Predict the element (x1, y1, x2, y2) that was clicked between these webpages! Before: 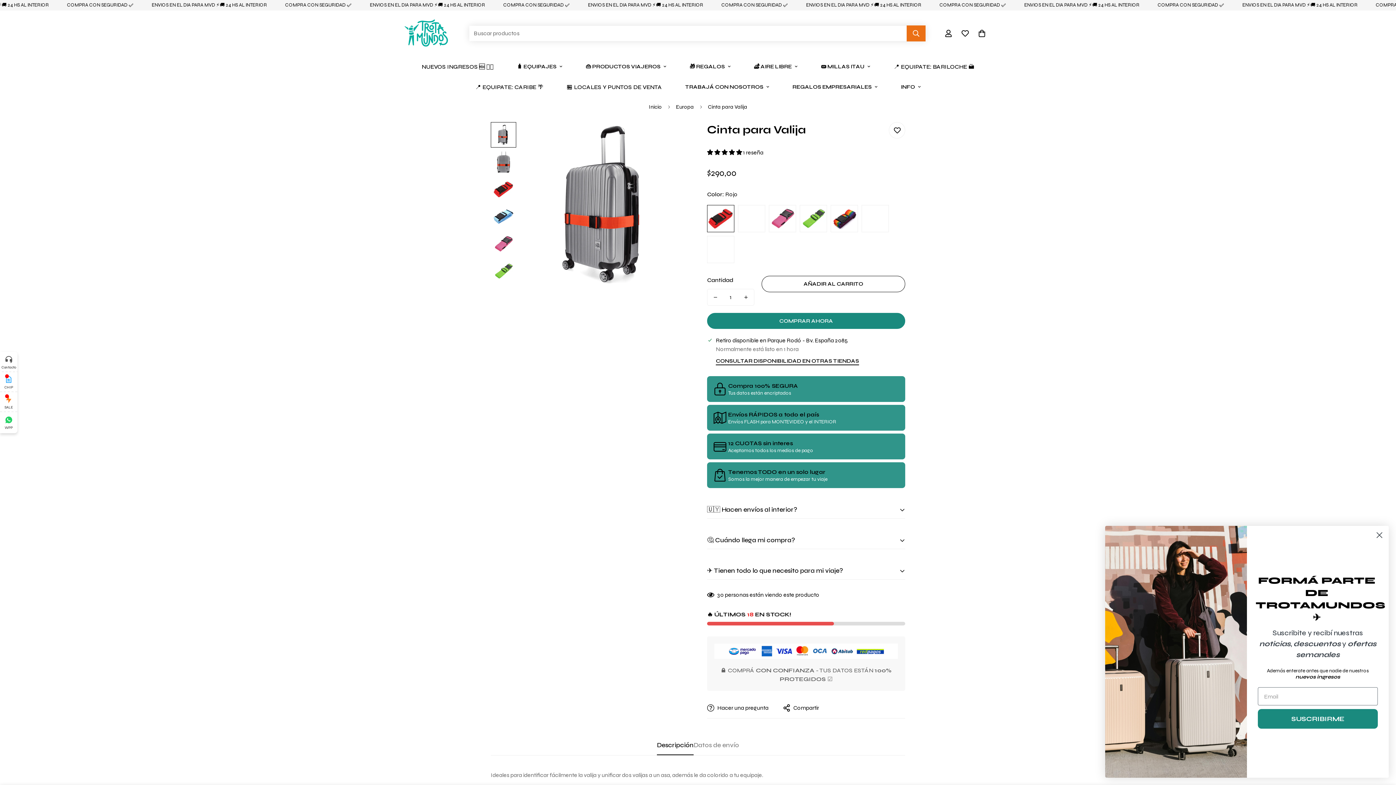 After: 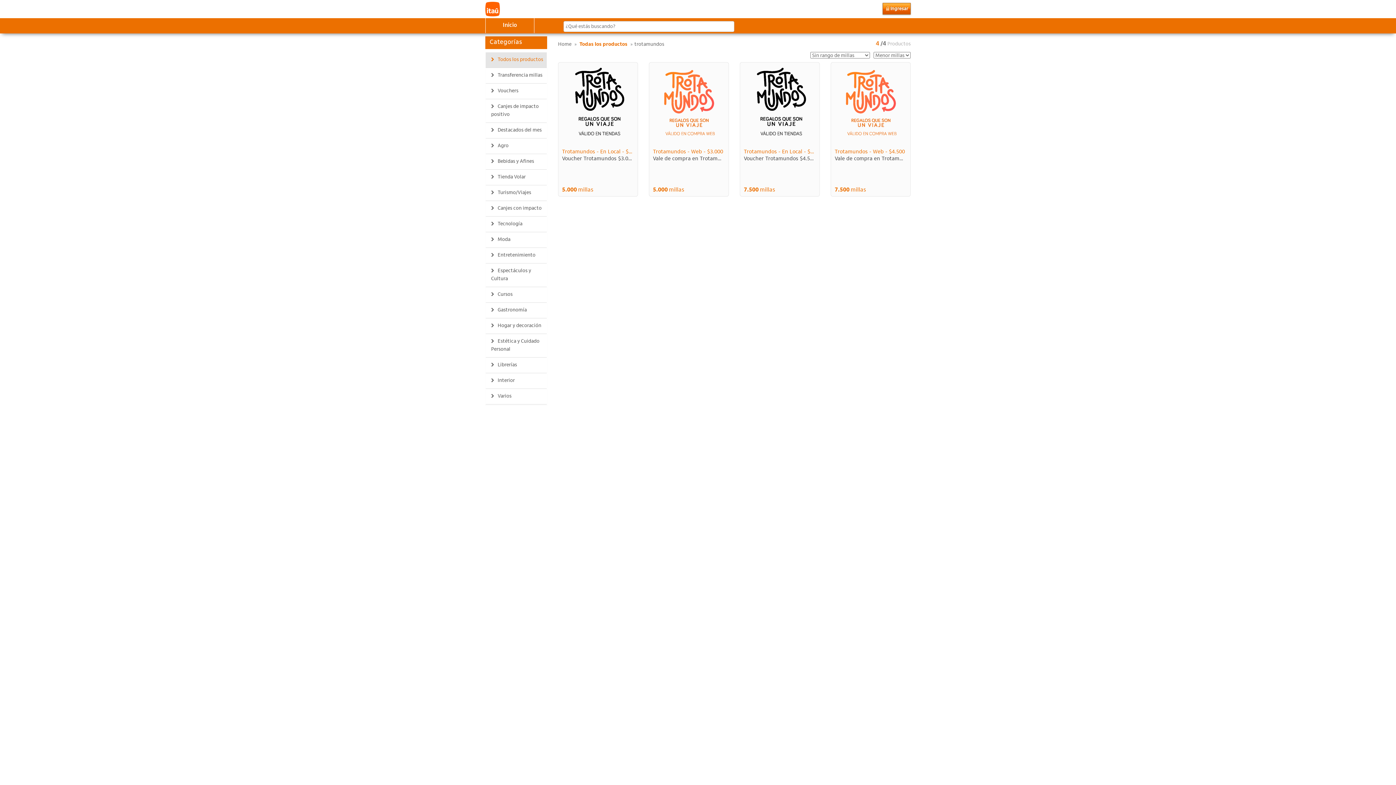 Action: label: 🎟️ MILLAS ITAU bbox: (809, 56, 882, 76)